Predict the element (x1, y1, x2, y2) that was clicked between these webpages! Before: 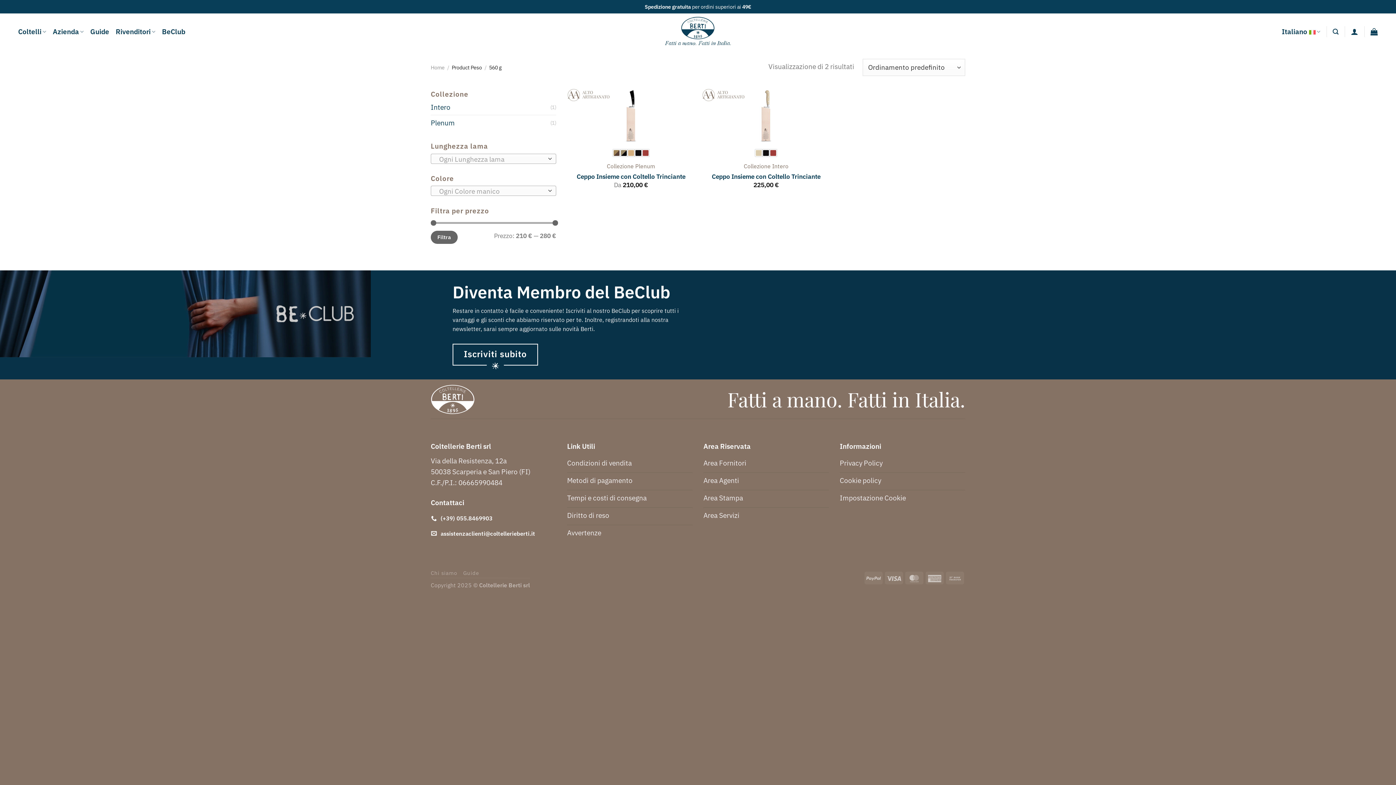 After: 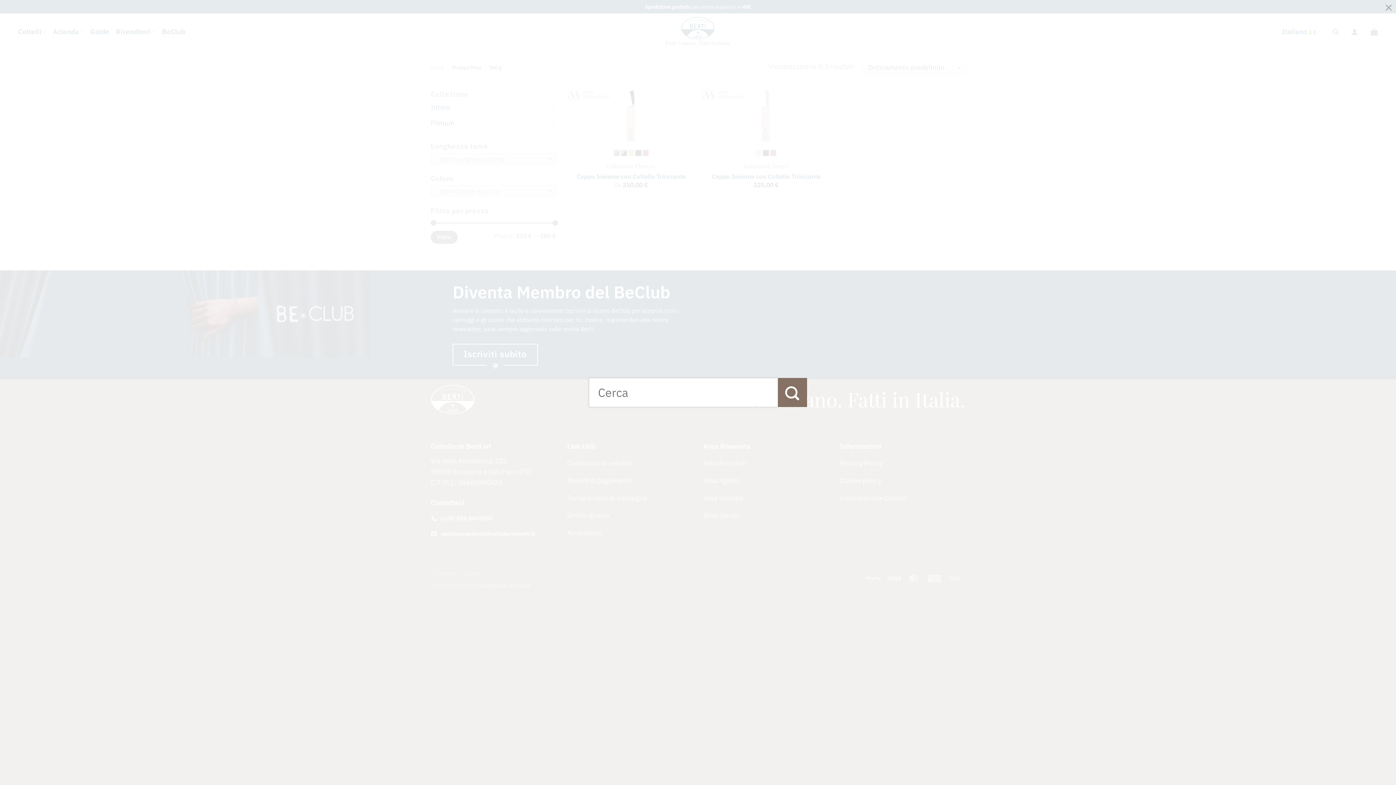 Action: label: Cerca bbox: (1333, 24, 1338, 38)